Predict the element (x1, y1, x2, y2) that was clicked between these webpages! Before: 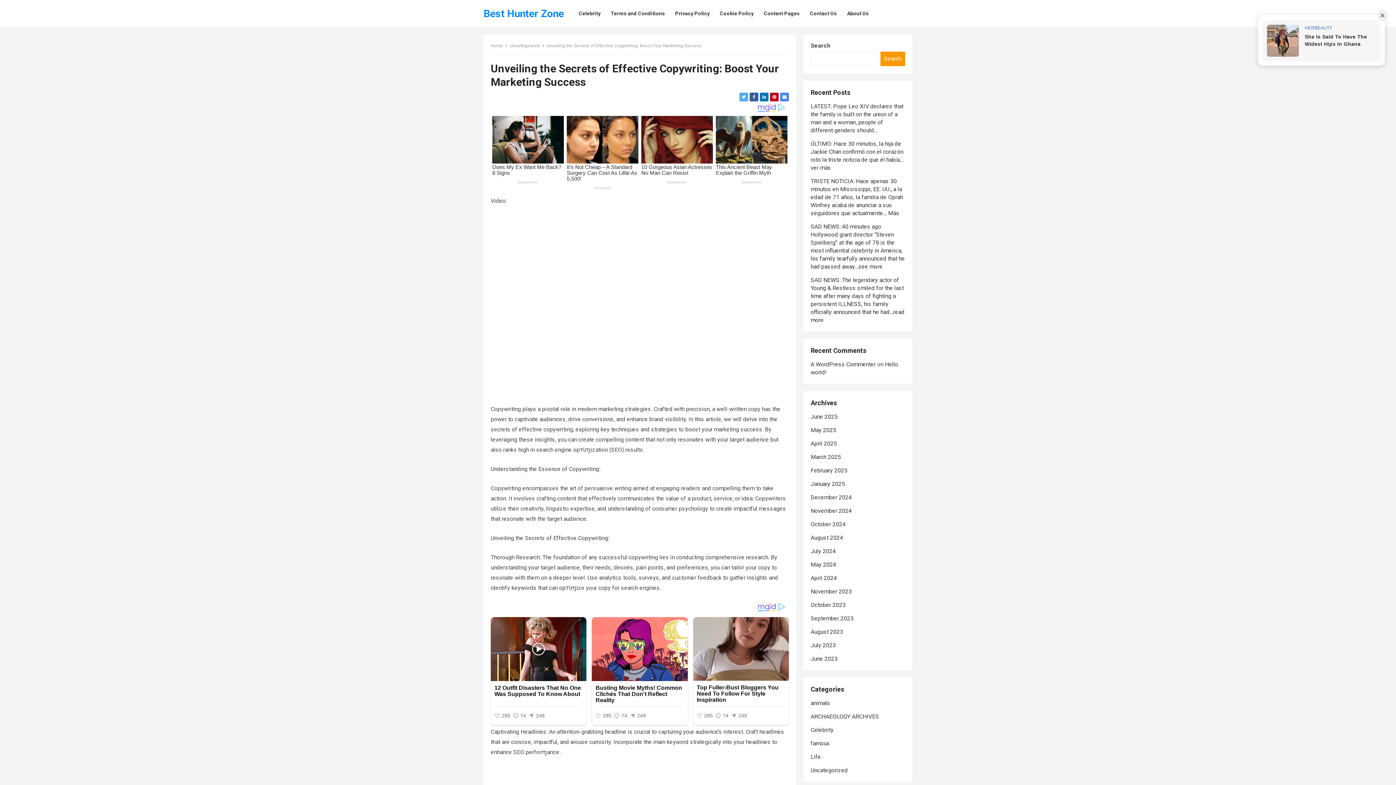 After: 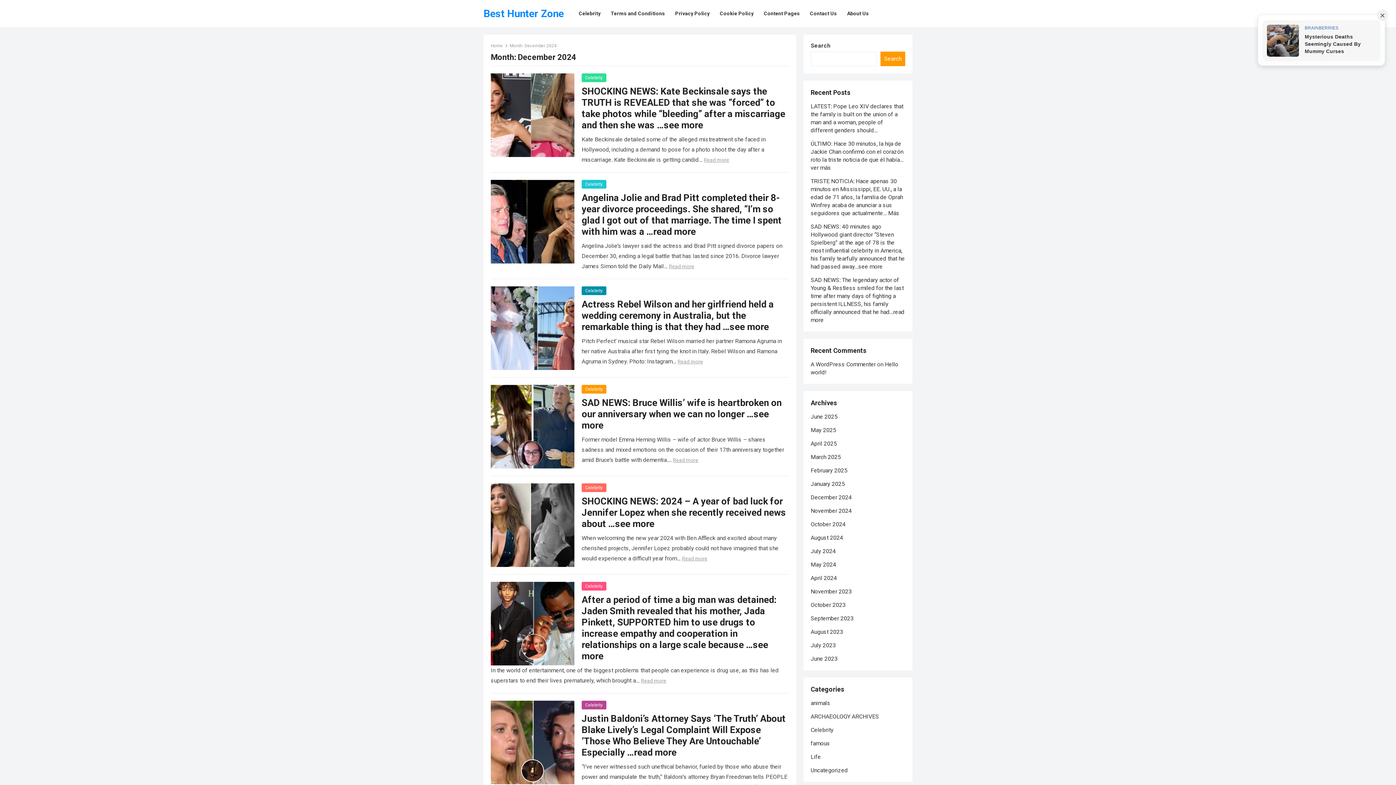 Action: bbox: (810, 494, 852, 501) label: December 2024